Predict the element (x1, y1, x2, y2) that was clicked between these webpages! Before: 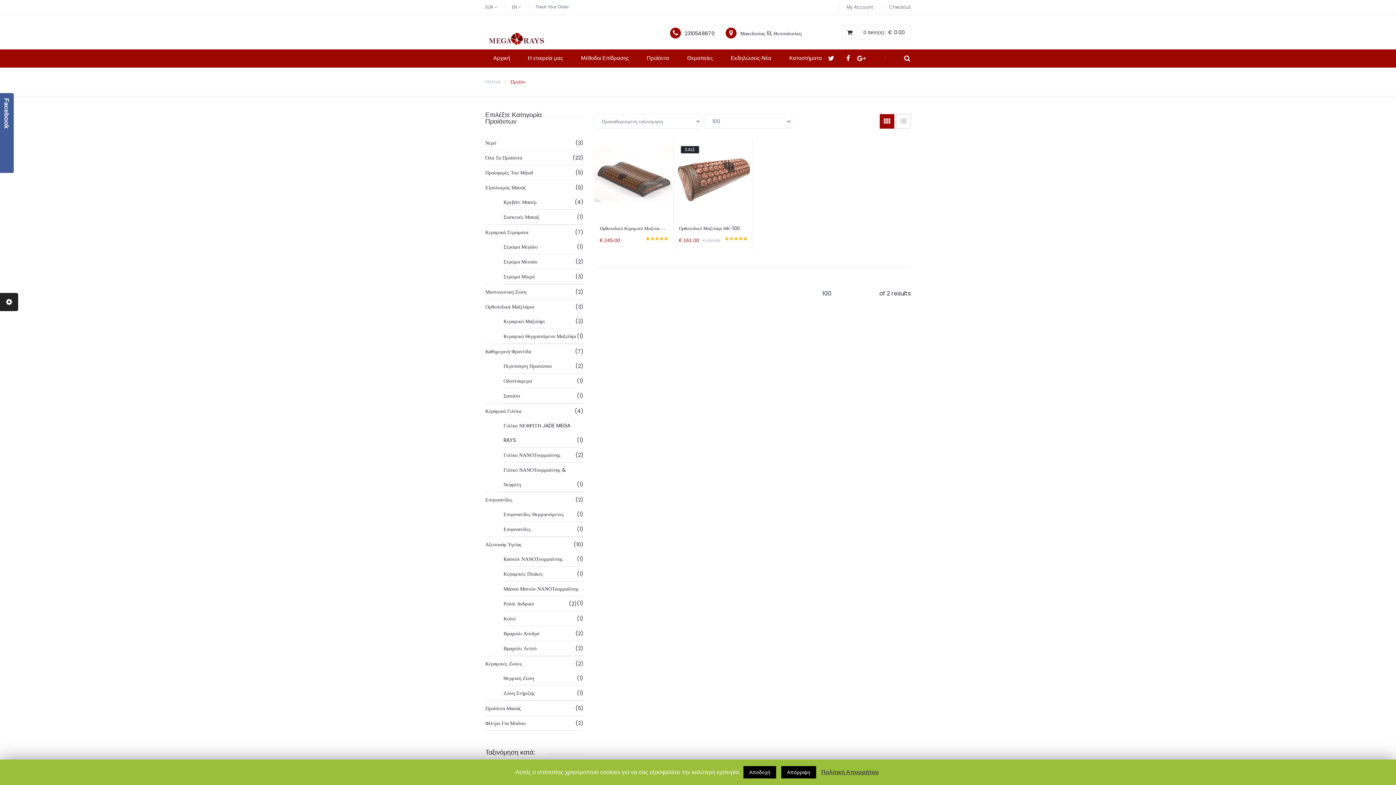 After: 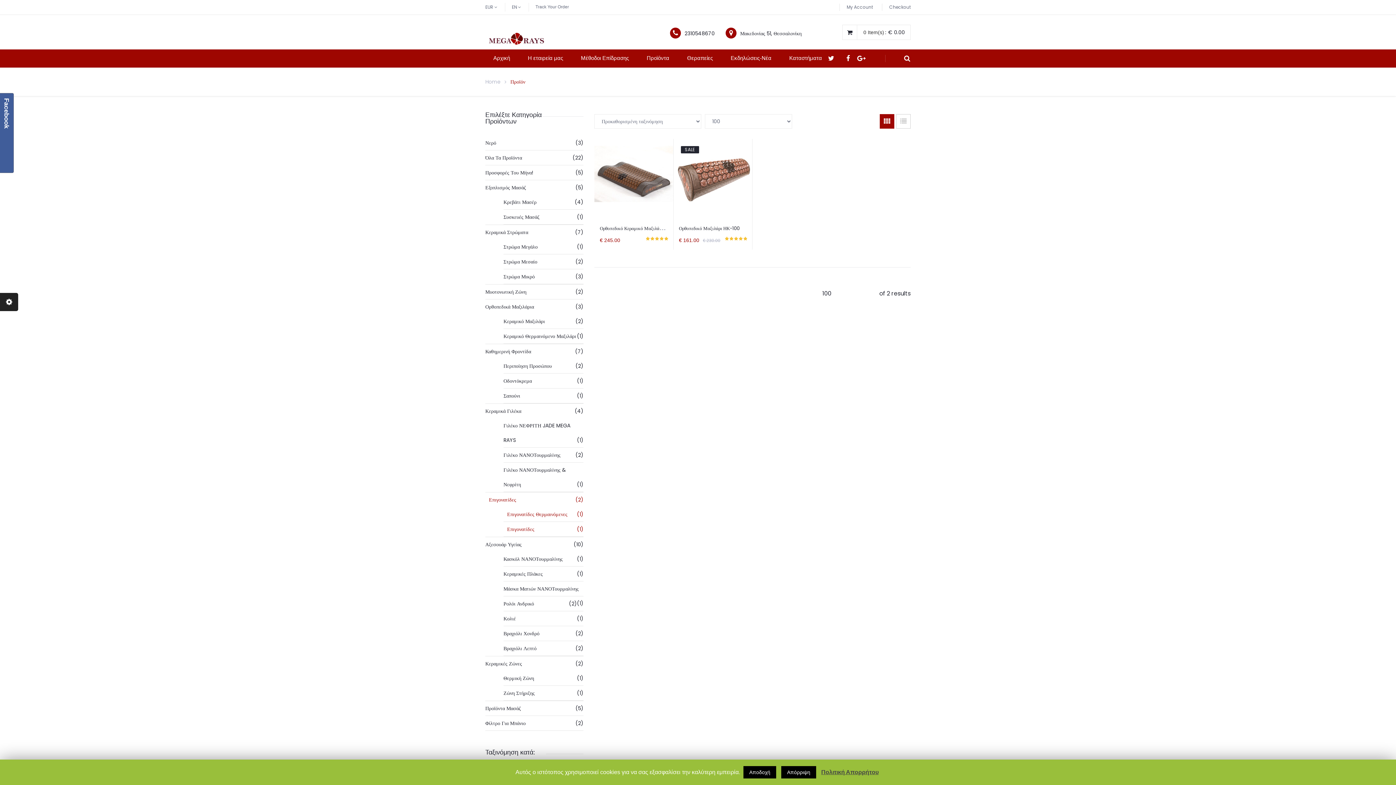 Action: label: Επιγονατίδες bbox: (485, 496, 512, 503)